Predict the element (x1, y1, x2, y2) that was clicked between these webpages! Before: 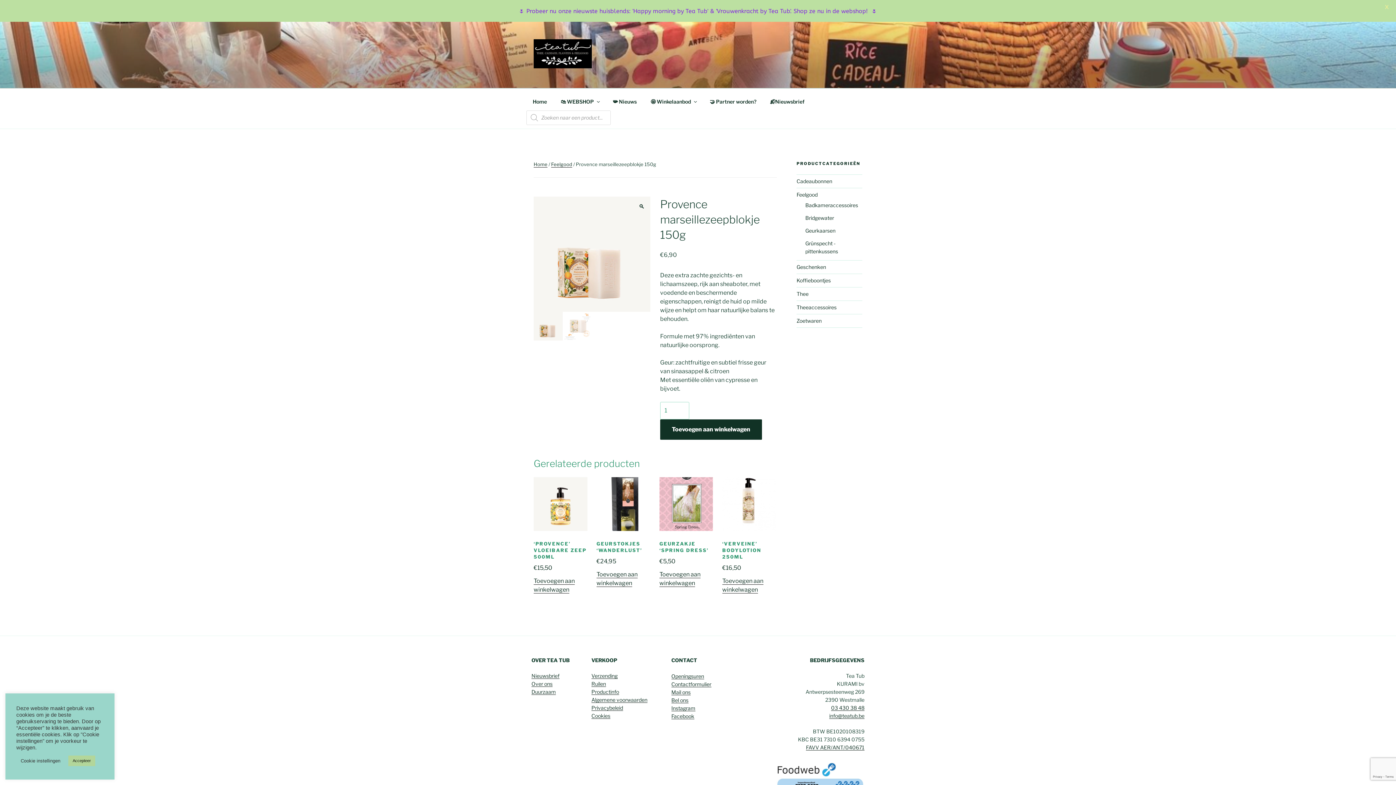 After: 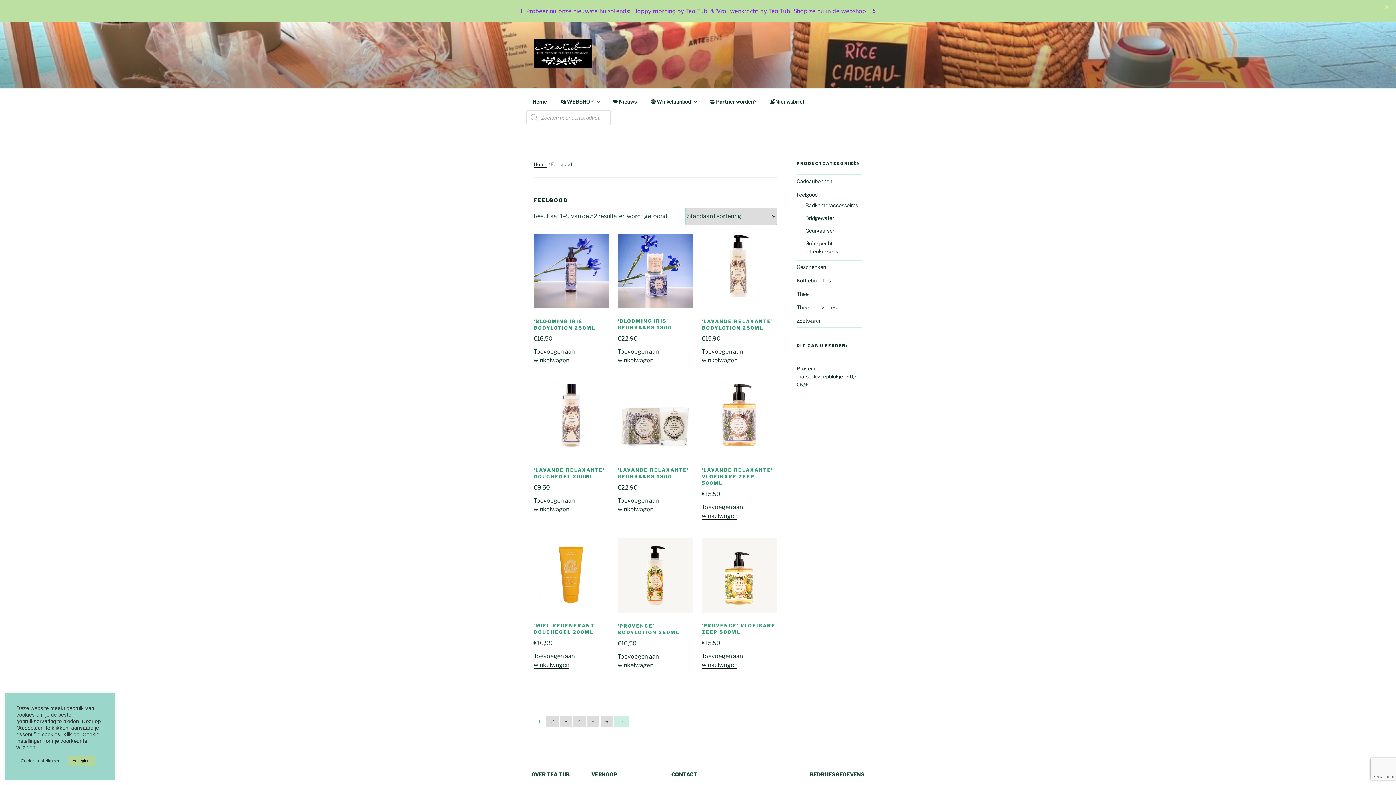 Action: bbox: (551, 161, 572, 167) label: Feelgood